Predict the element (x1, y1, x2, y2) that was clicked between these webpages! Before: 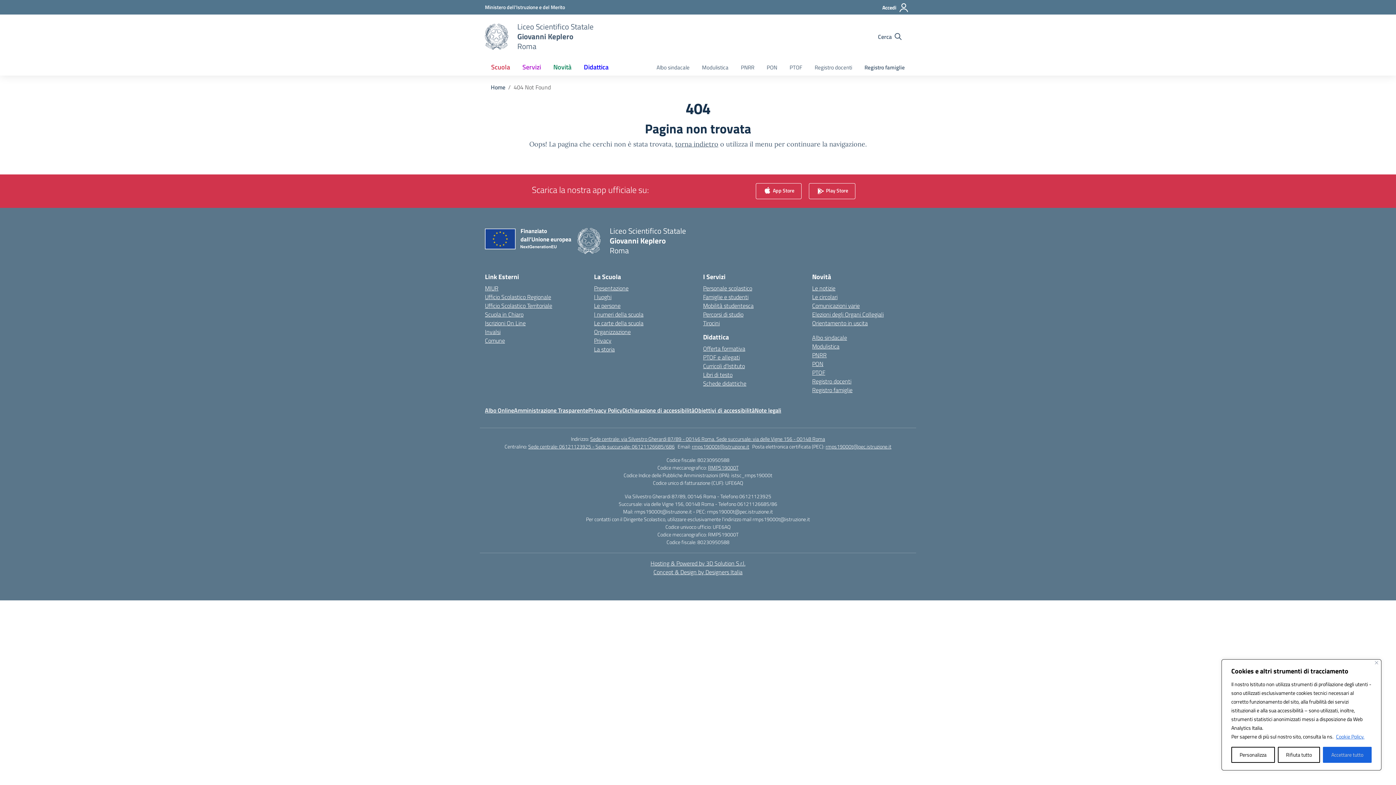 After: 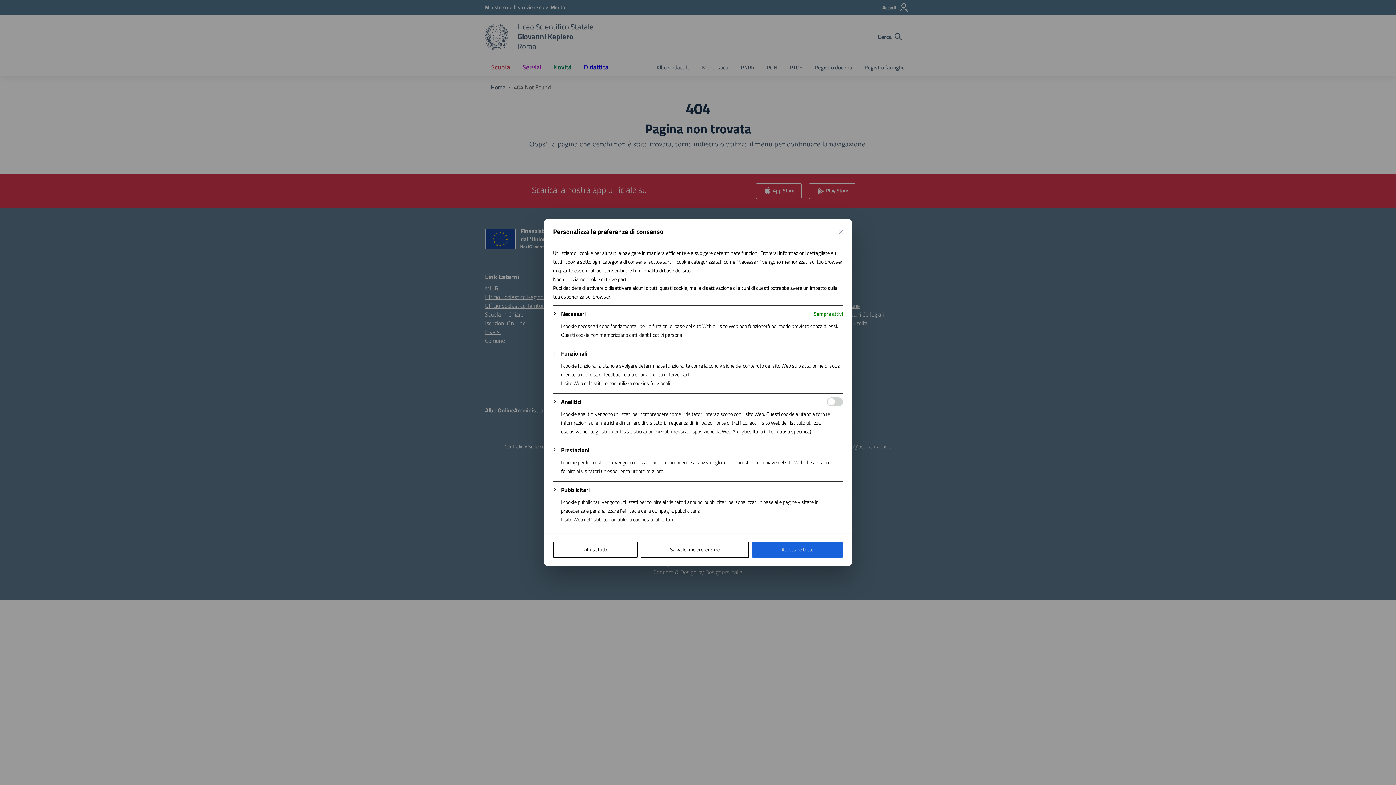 Action: bbox: (1231, 747, 1275, 763) label: Personalizza